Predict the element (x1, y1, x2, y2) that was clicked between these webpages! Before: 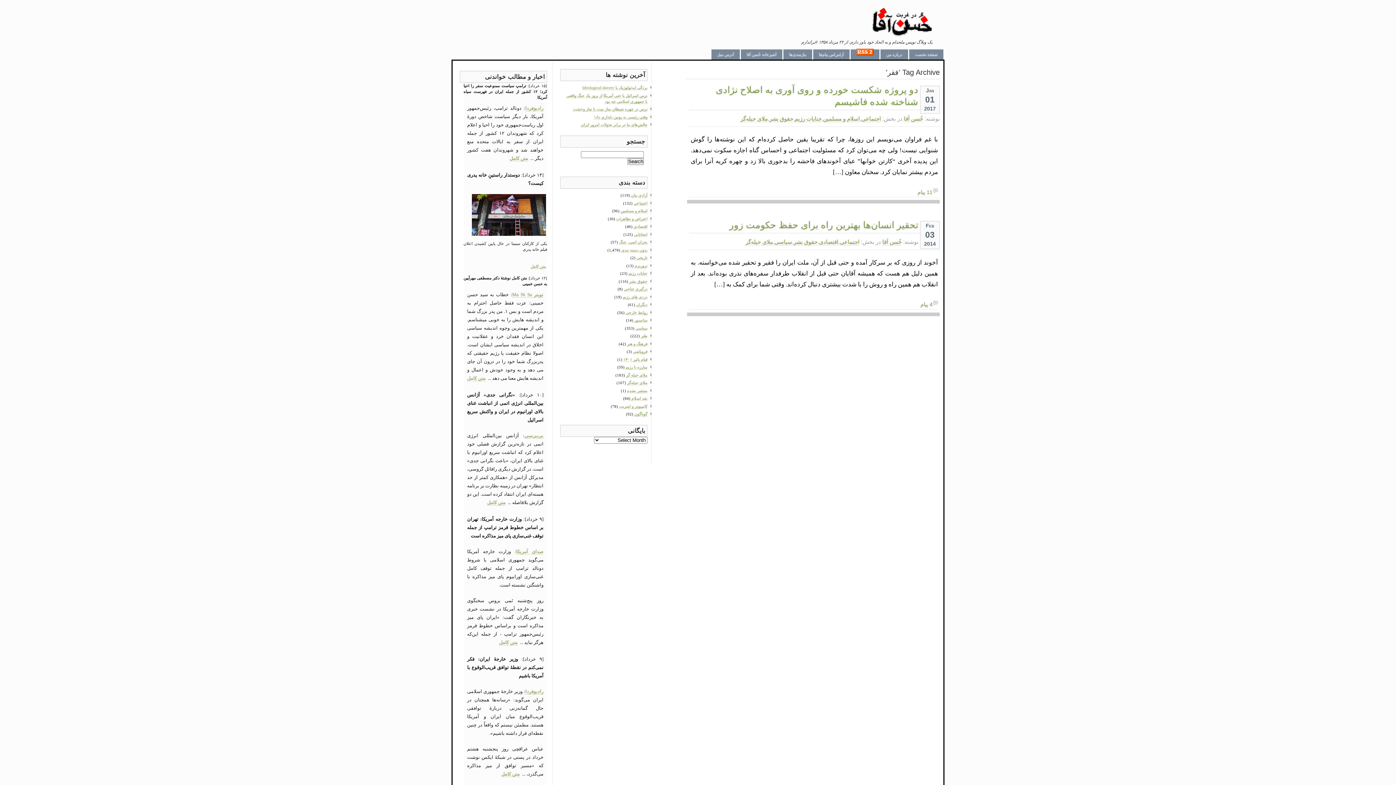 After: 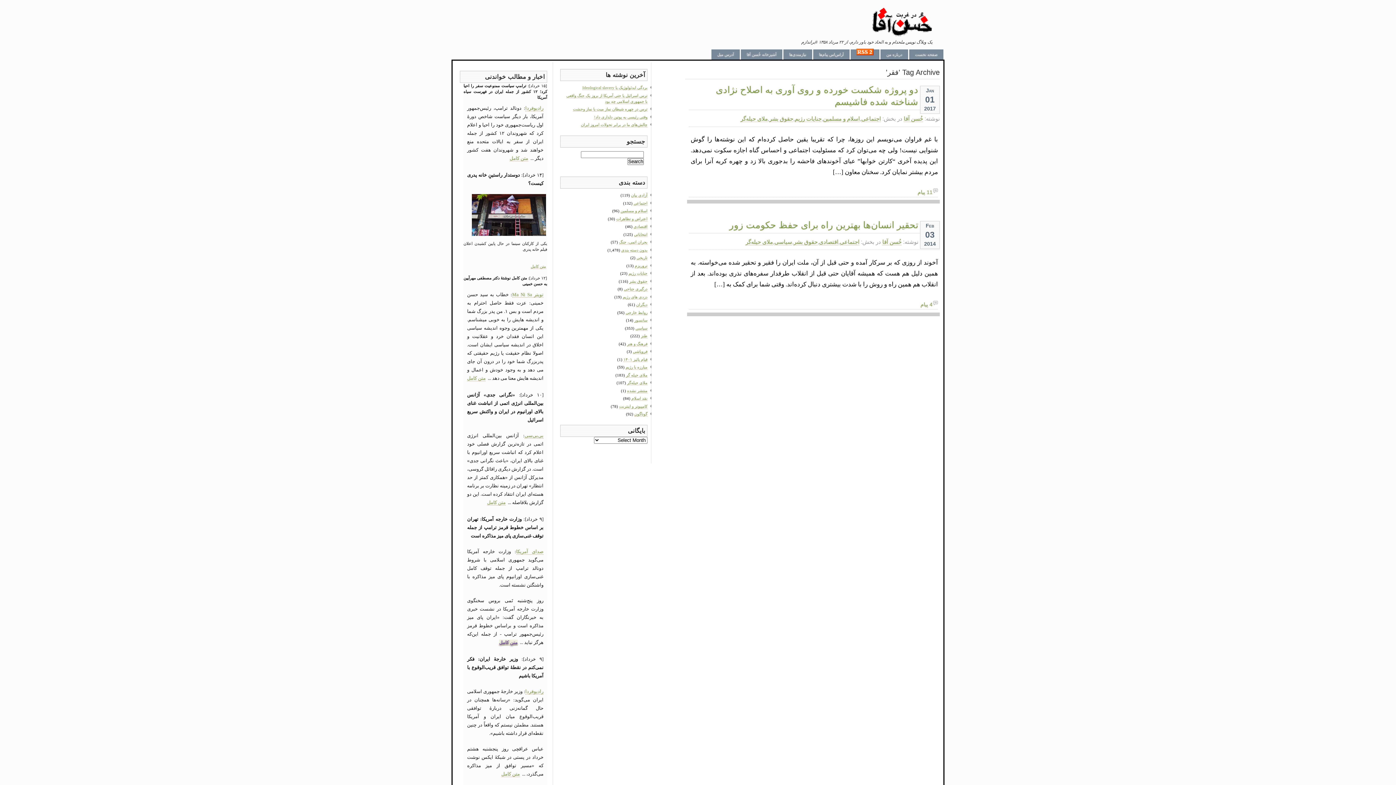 Action: label: متن کامل bbox: (499, 640, 517, 645)